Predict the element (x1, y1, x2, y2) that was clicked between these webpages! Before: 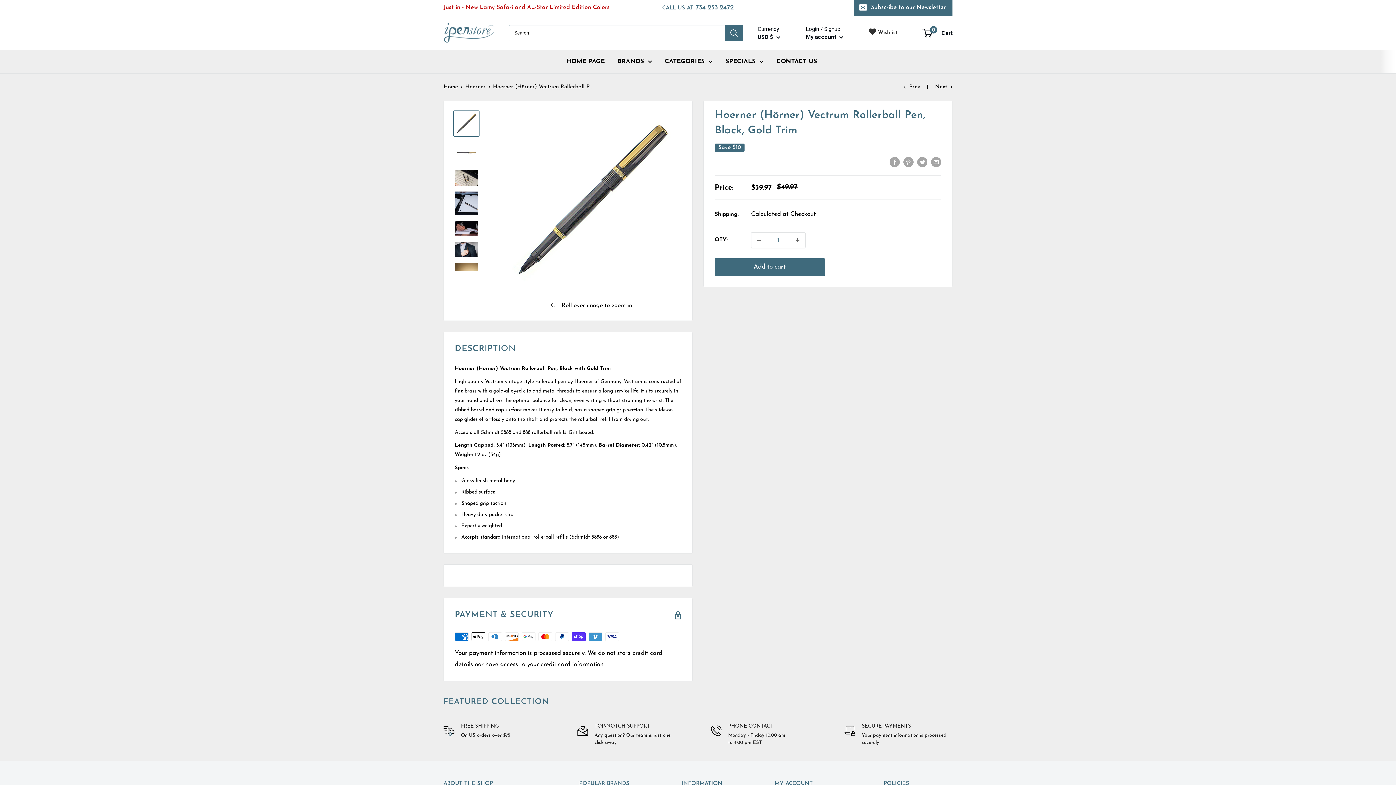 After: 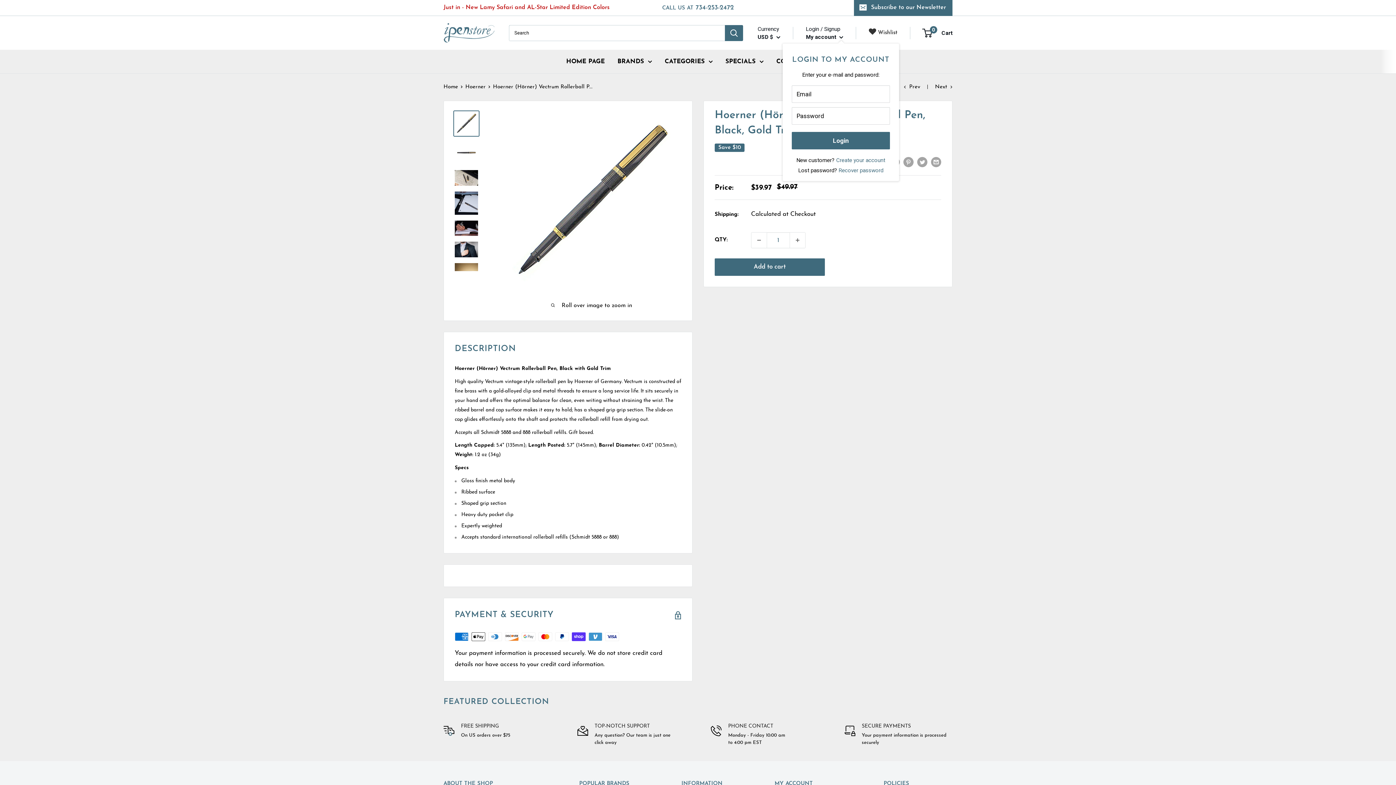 Action: bbox: (806, 31, 843, 42) label: My account 